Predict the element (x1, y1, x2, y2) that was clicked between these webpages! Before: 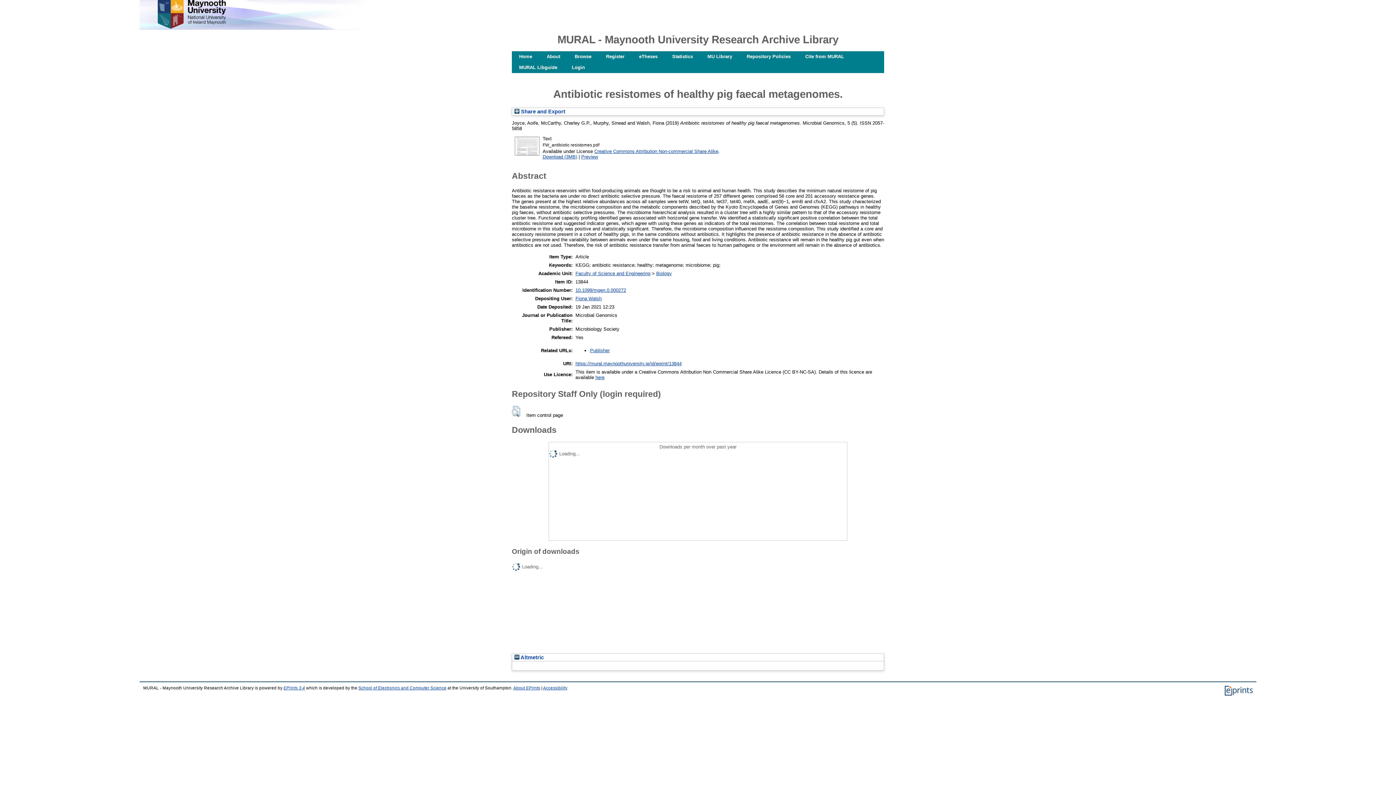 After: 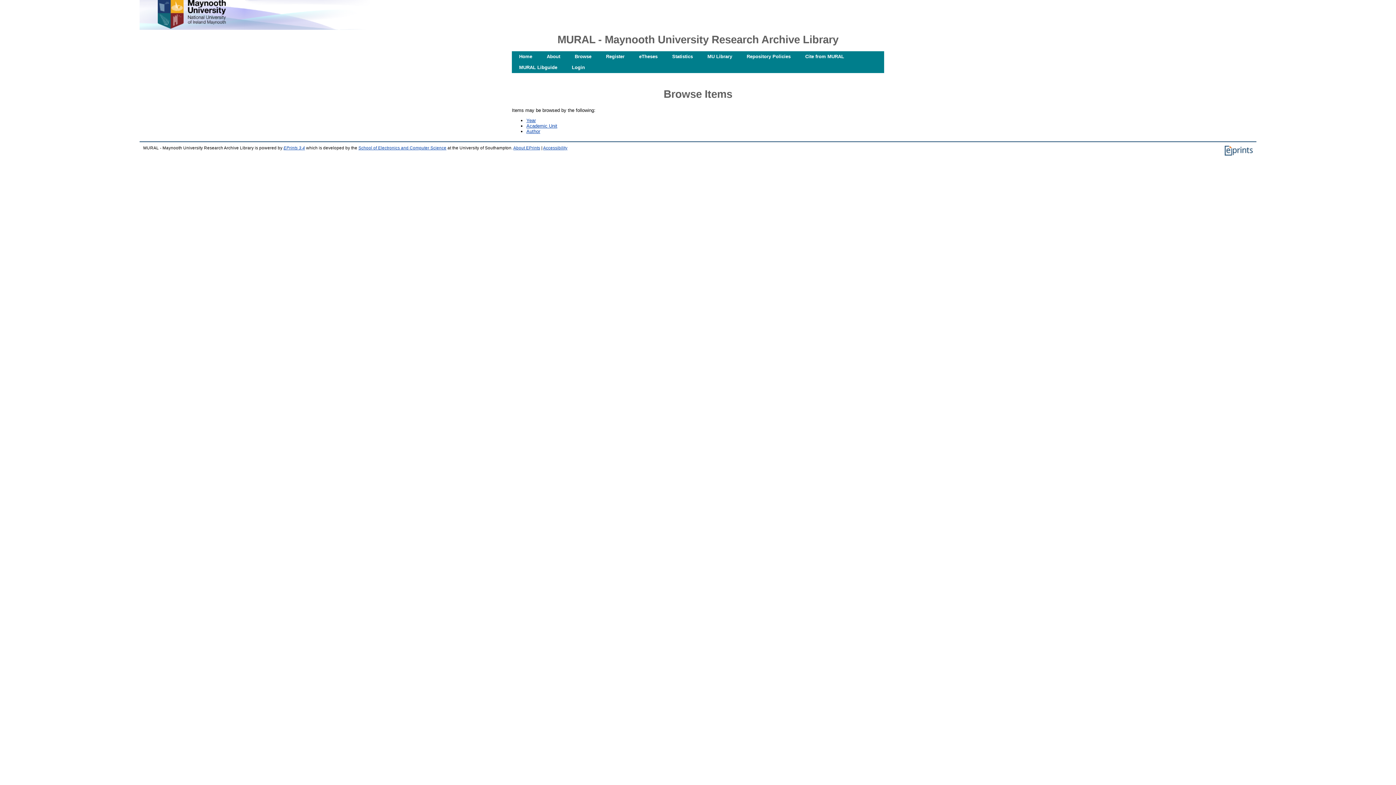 Action: label: Browse bbox: (567, 51, 598, 62)